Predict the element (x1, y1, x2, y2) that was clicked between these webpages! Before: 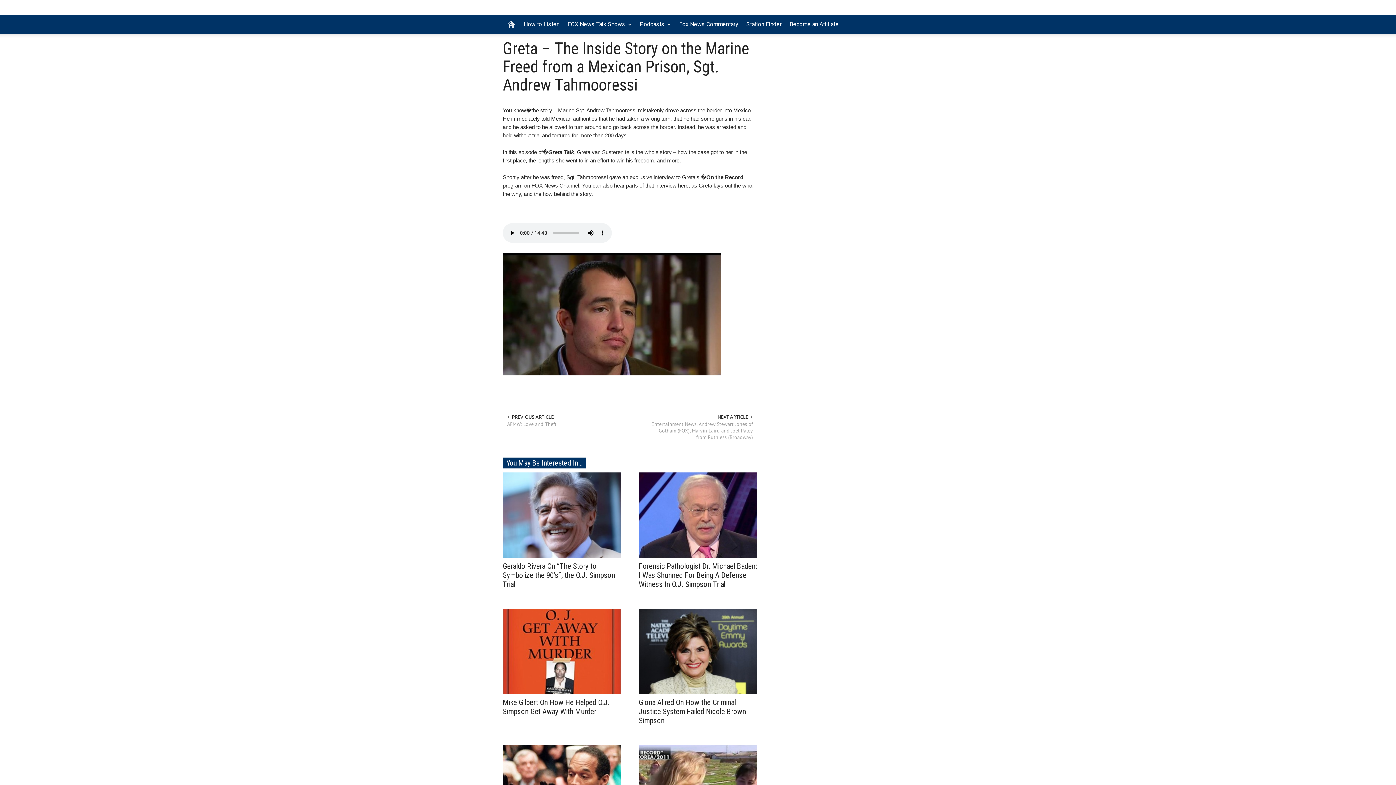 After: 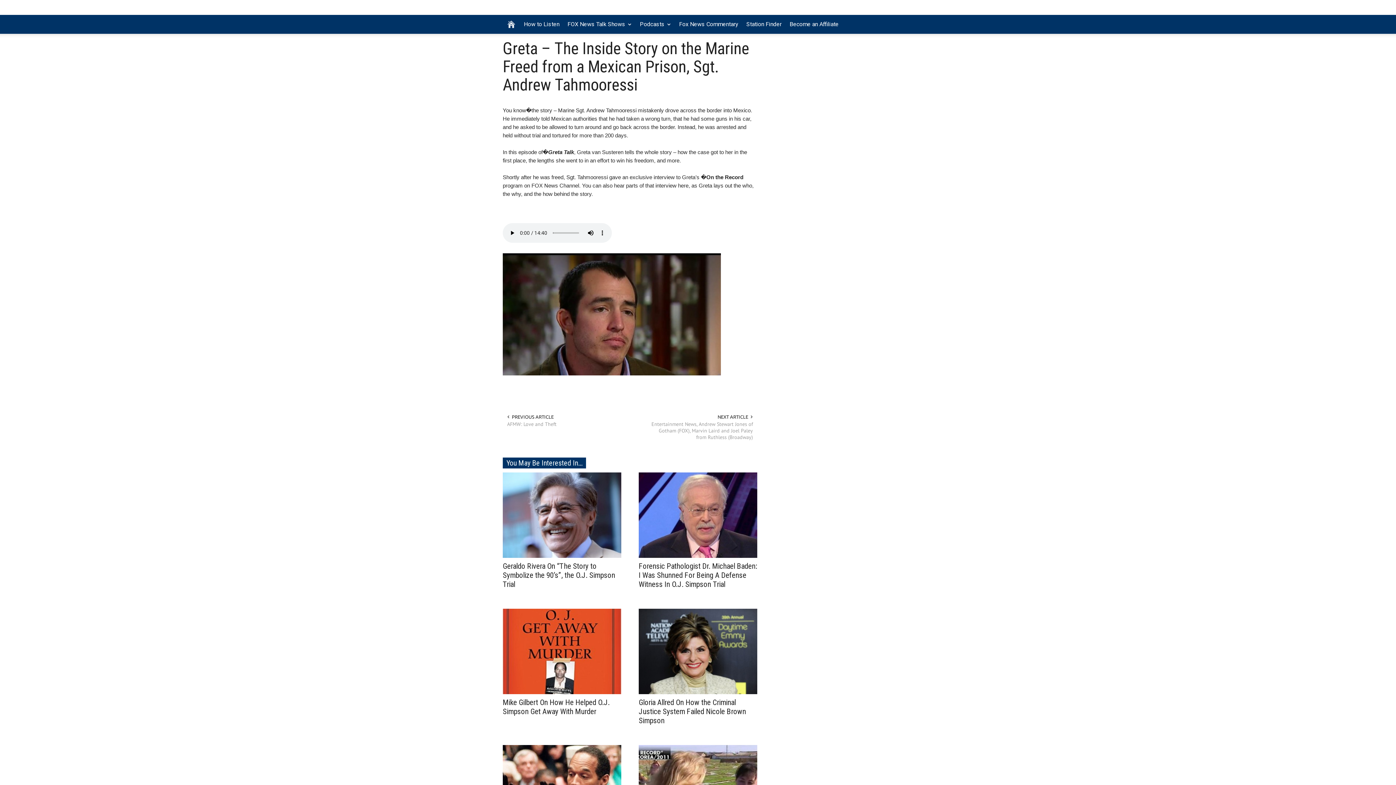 Action: bbox: (878, 14, 893, 32)